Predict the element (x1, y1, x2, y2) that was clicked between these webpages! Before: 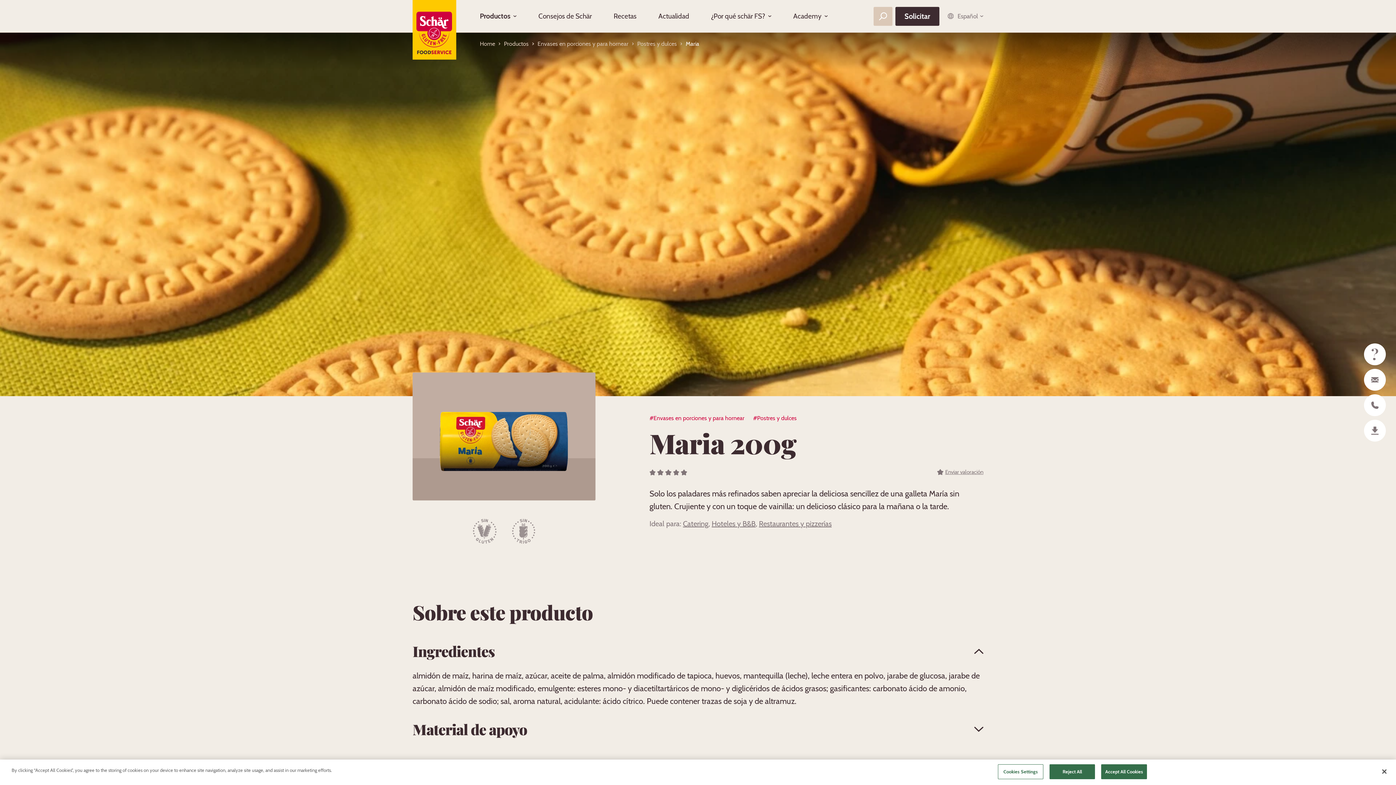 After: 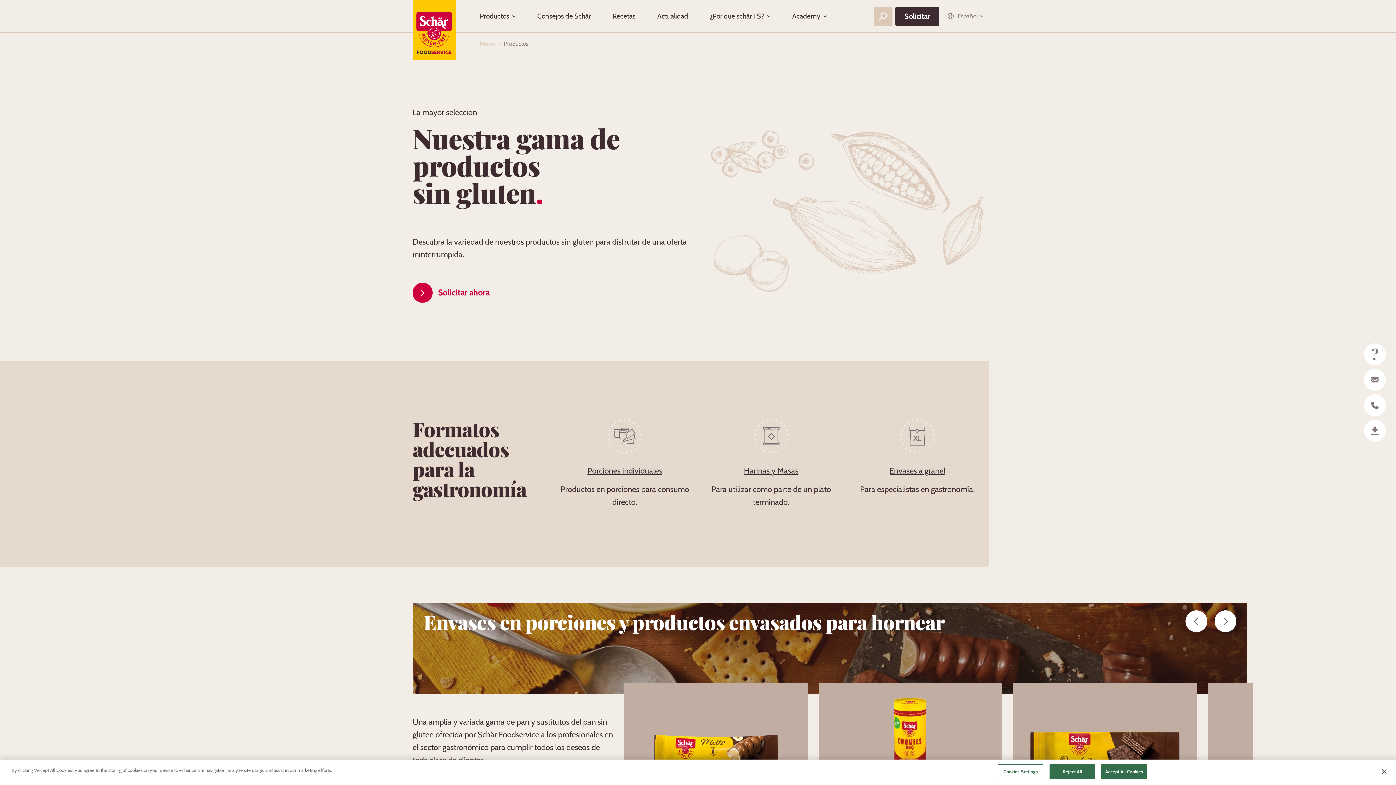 Action: bbox: (504, 40, 528, 48) label: Productos